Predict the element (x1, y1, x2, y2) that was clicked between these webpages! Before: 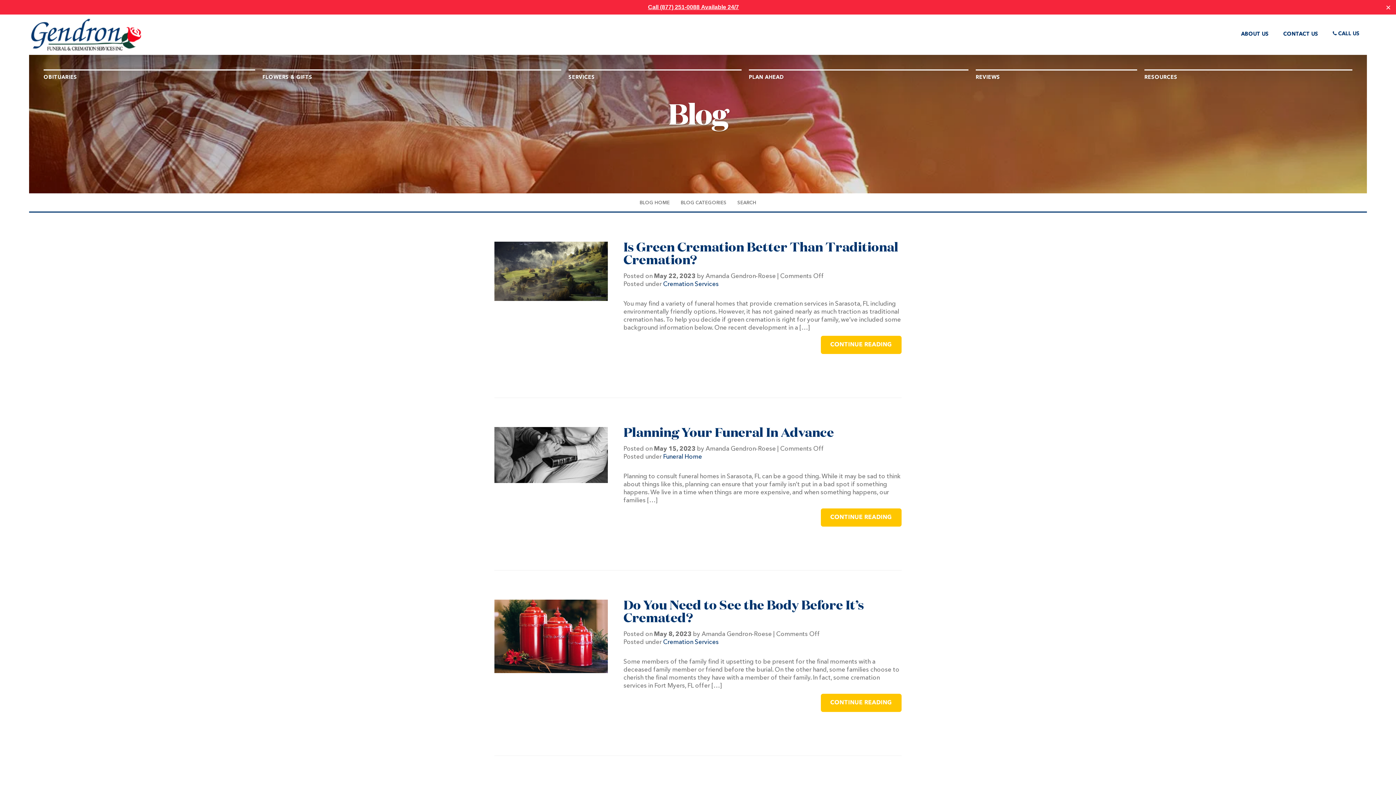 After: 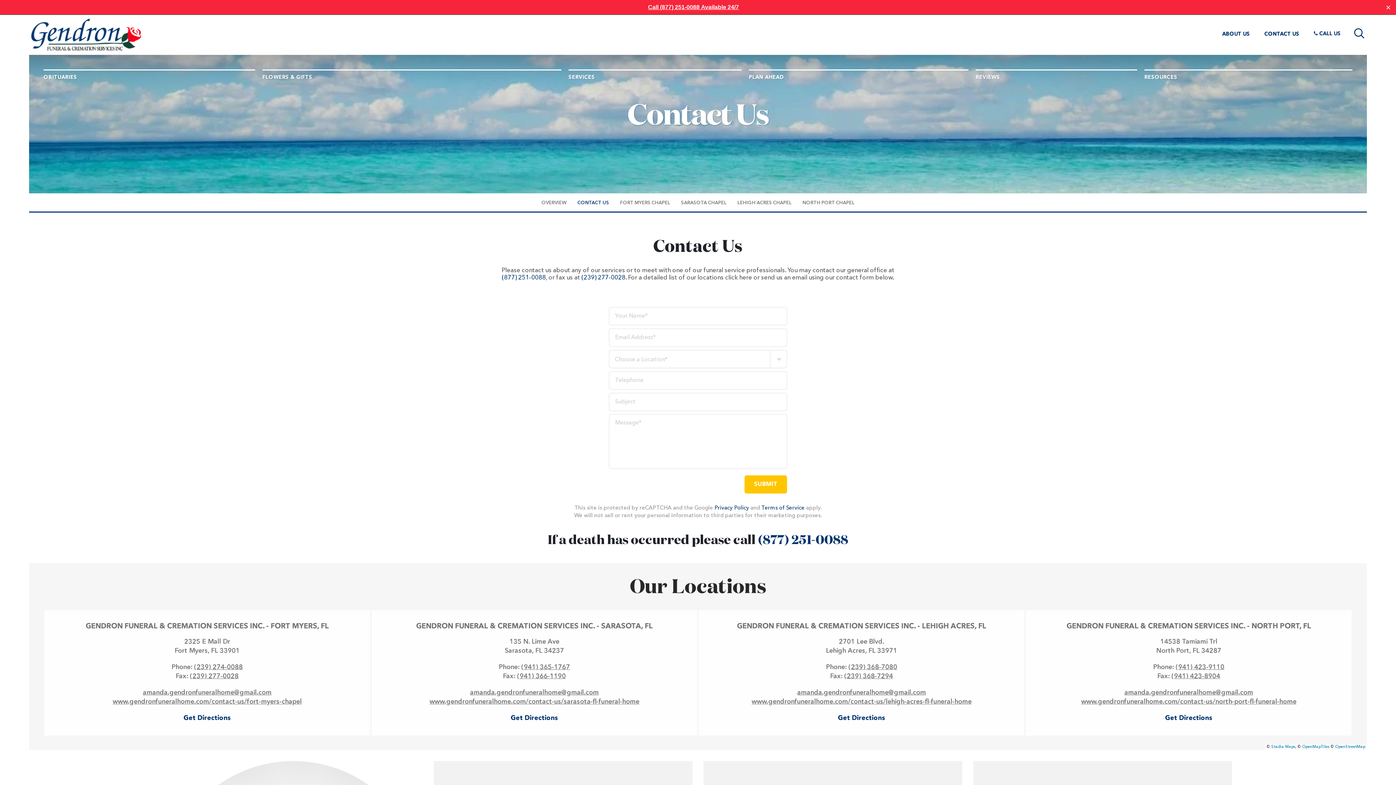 Action: label: CONTACT US bbox: (1283, 31, 1318, 36)